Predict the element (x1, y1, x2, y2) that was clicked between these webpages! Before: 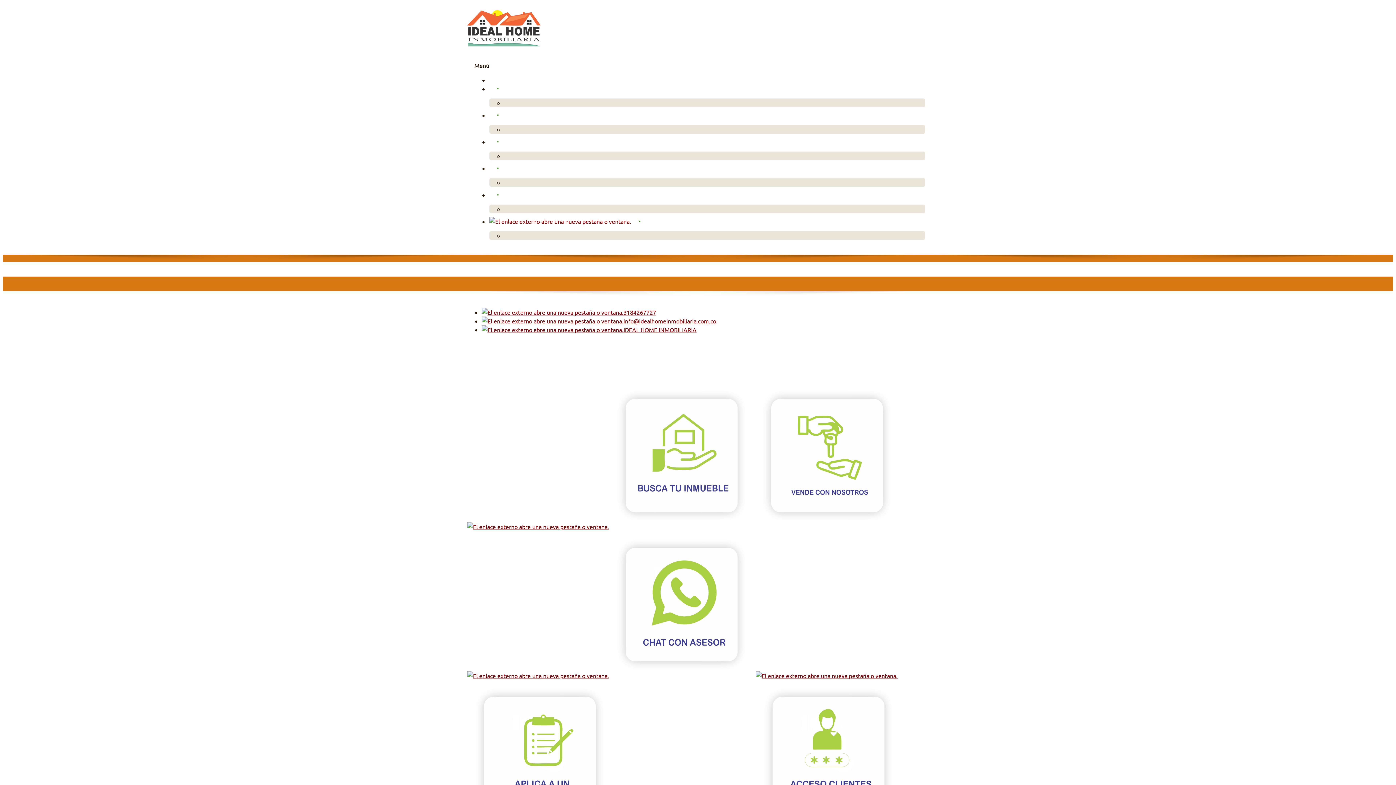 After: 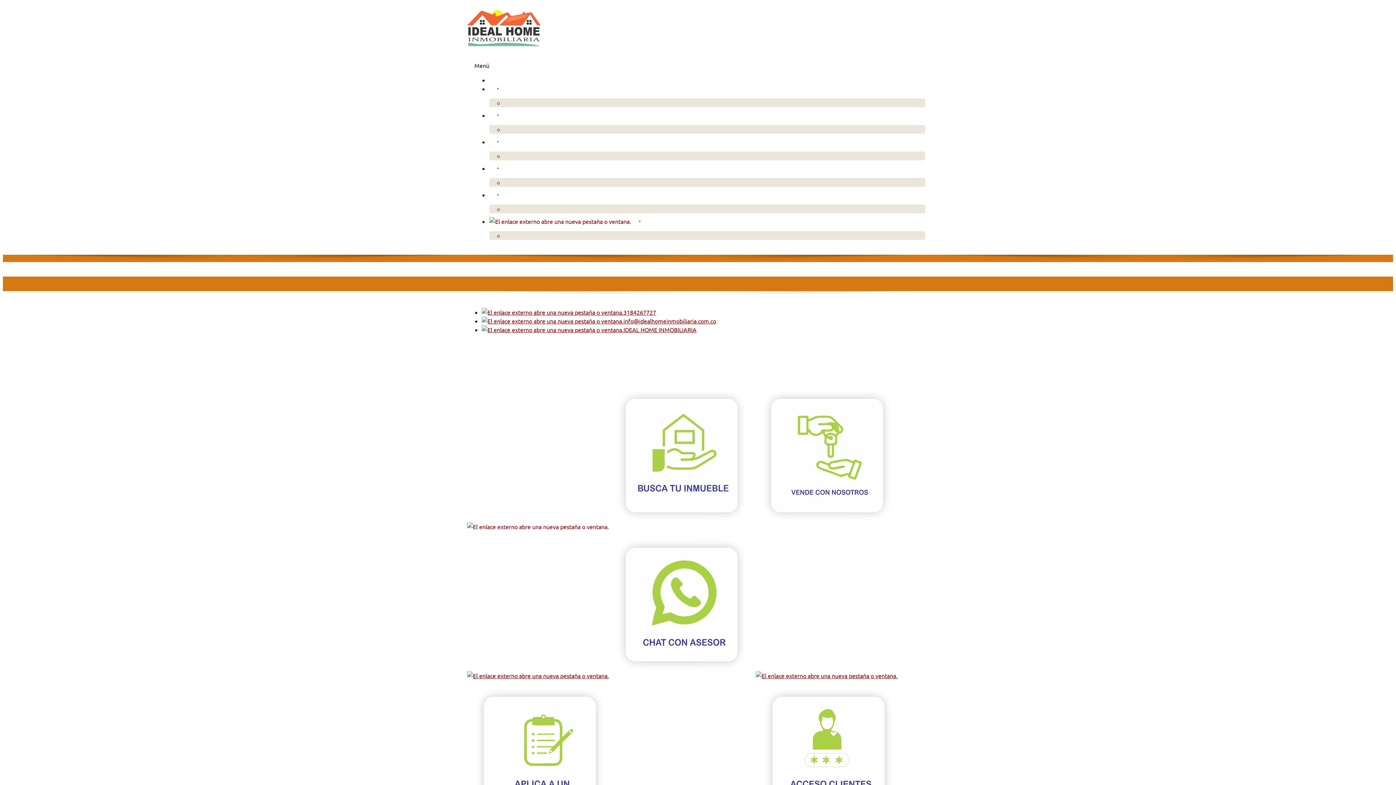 Action: bbox: (467, 523, 754, 530)